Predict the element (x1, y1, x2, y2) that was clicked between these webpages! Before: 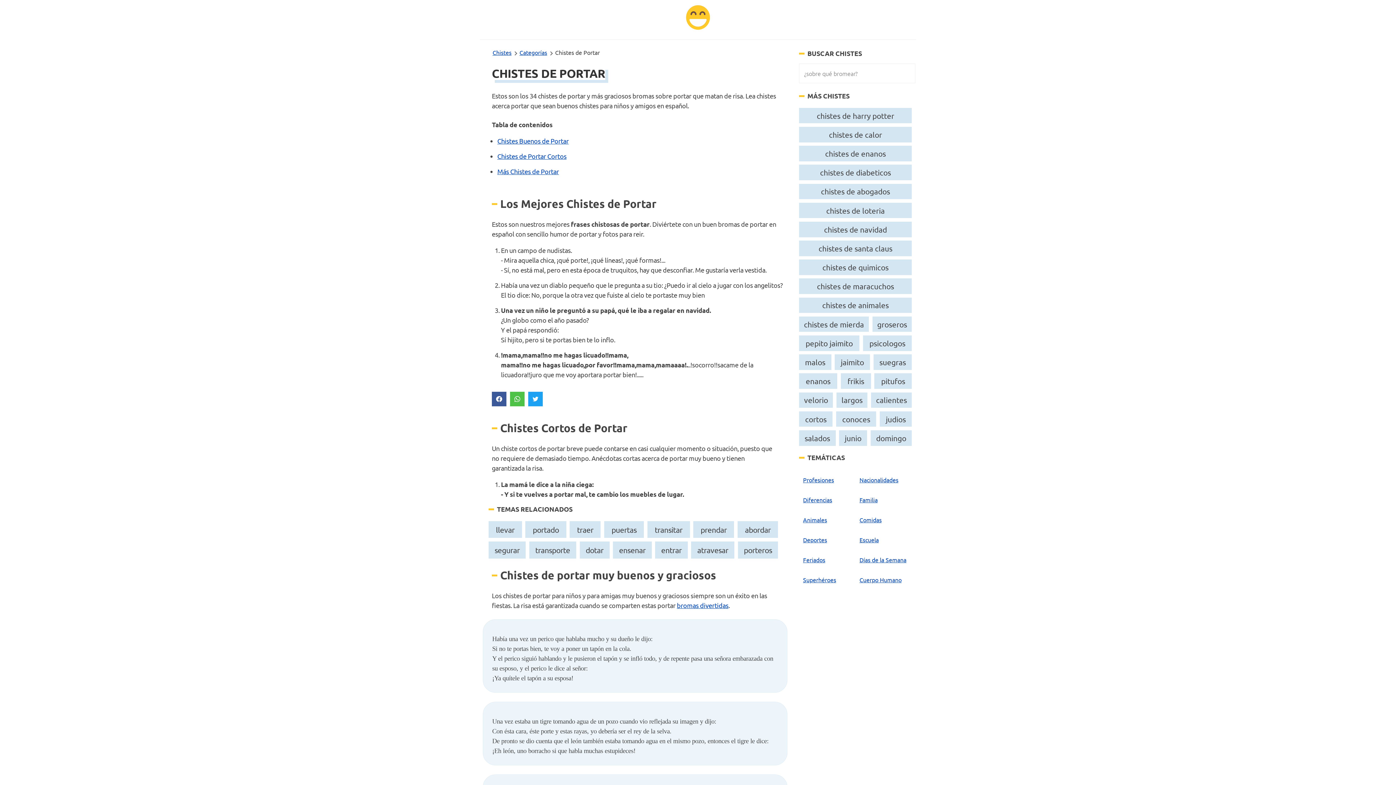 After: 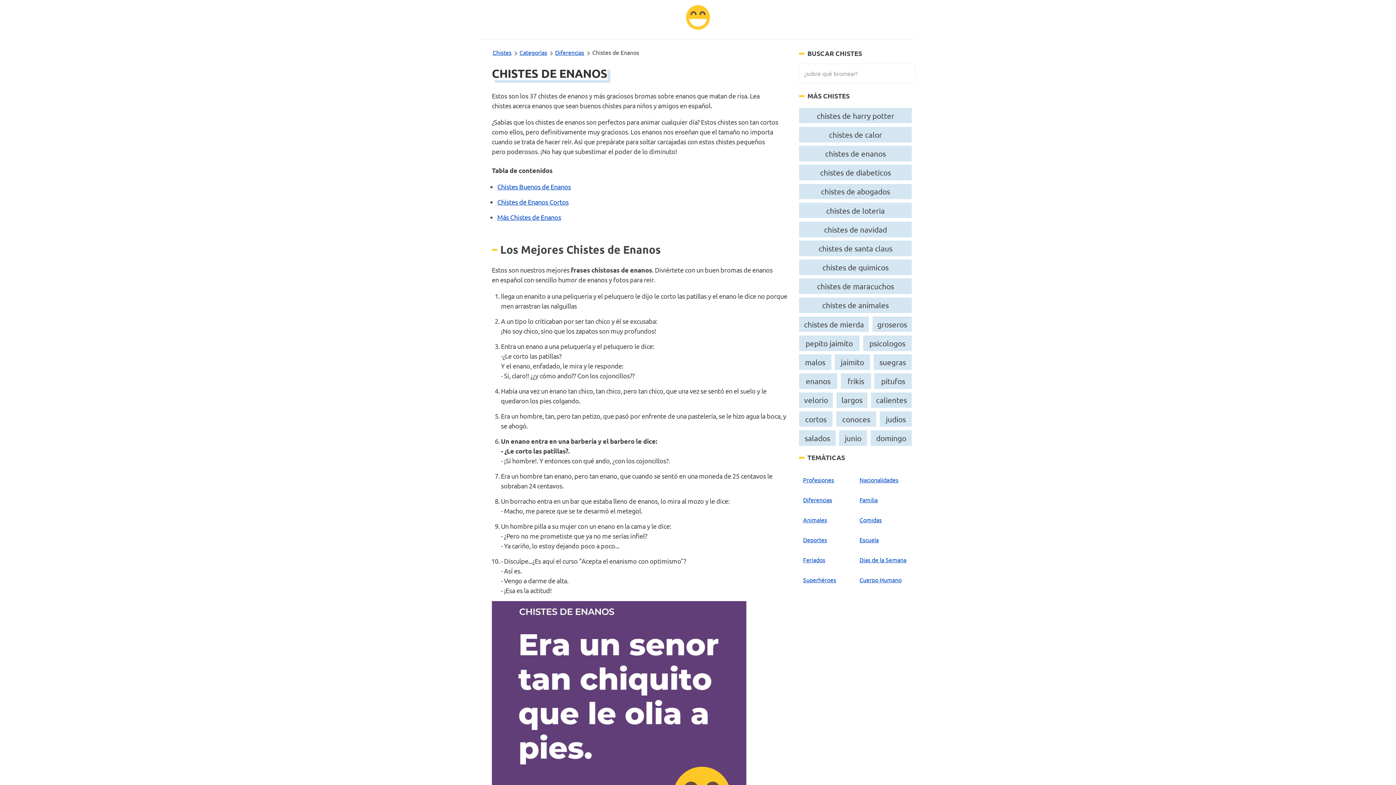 Action: bbox: (801, 147, 910, 159) label: chistes de enanos